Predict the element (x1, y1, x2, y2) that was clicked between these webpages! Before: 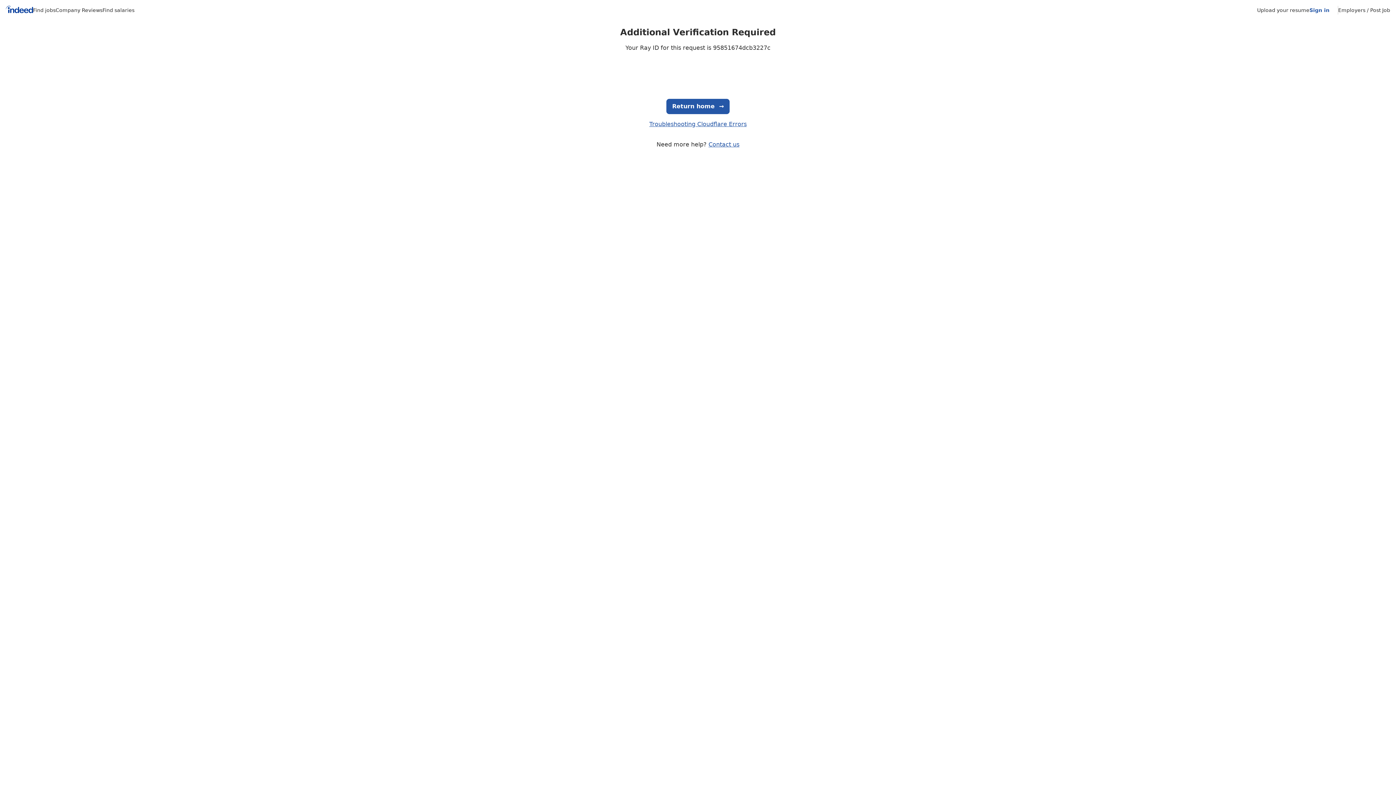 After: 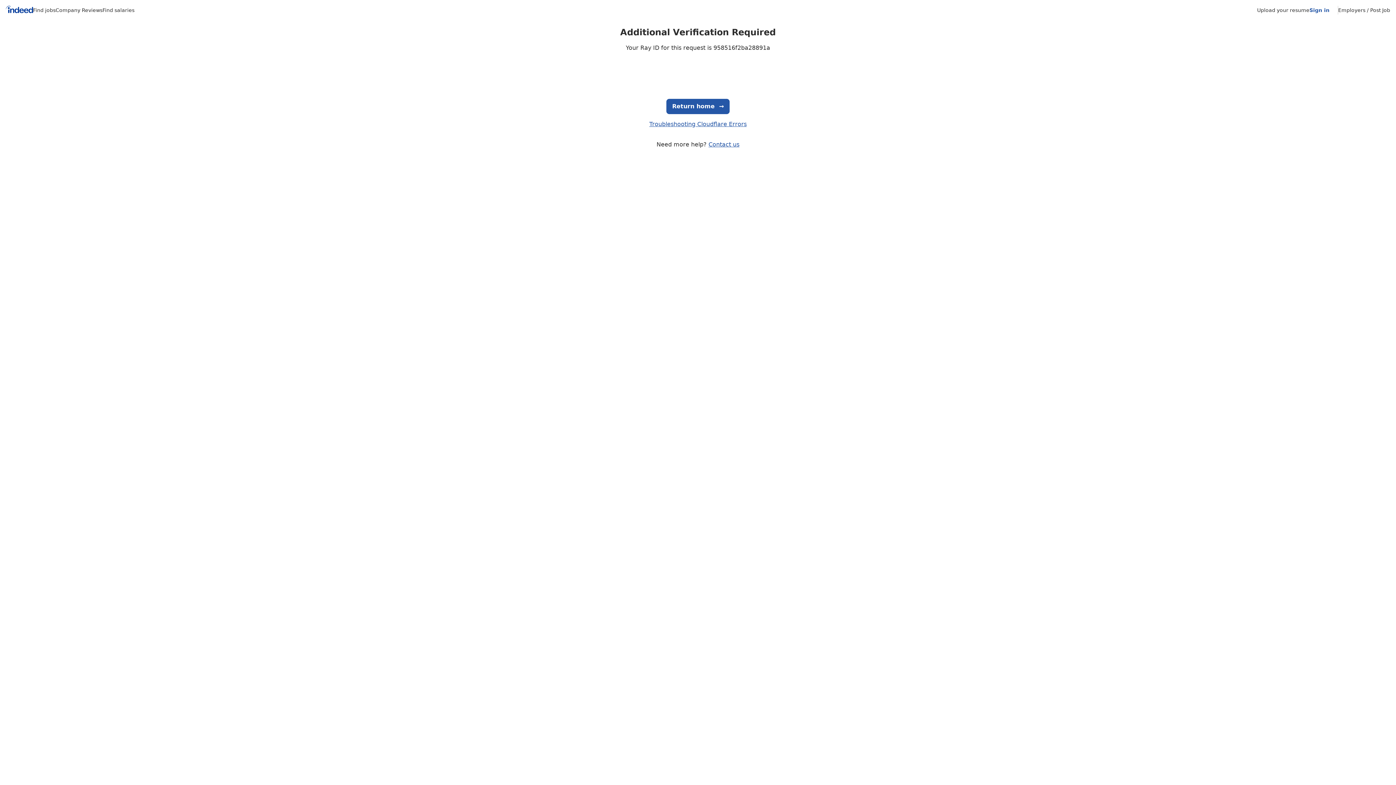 Action: bbox: (1257, 7, 1309, 13) label: Upload your resume